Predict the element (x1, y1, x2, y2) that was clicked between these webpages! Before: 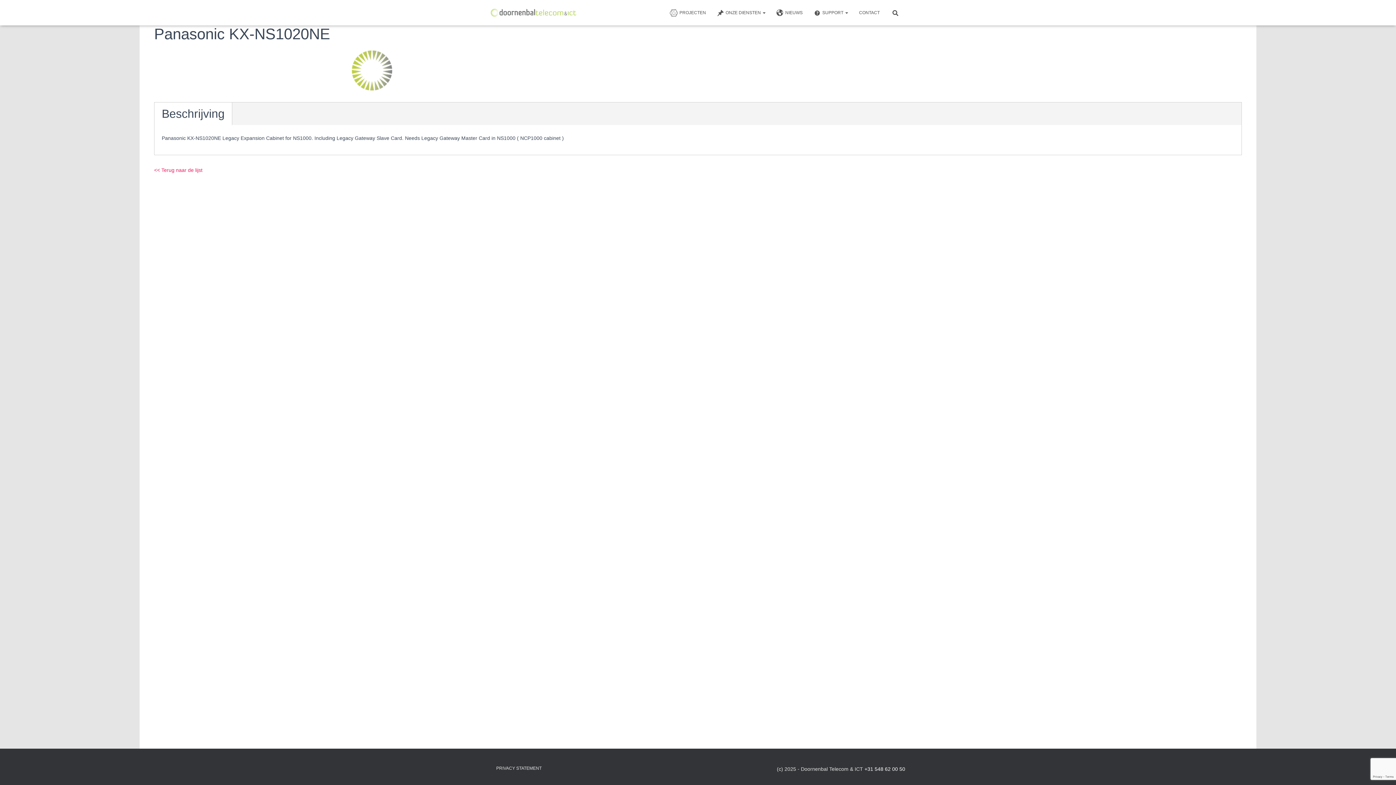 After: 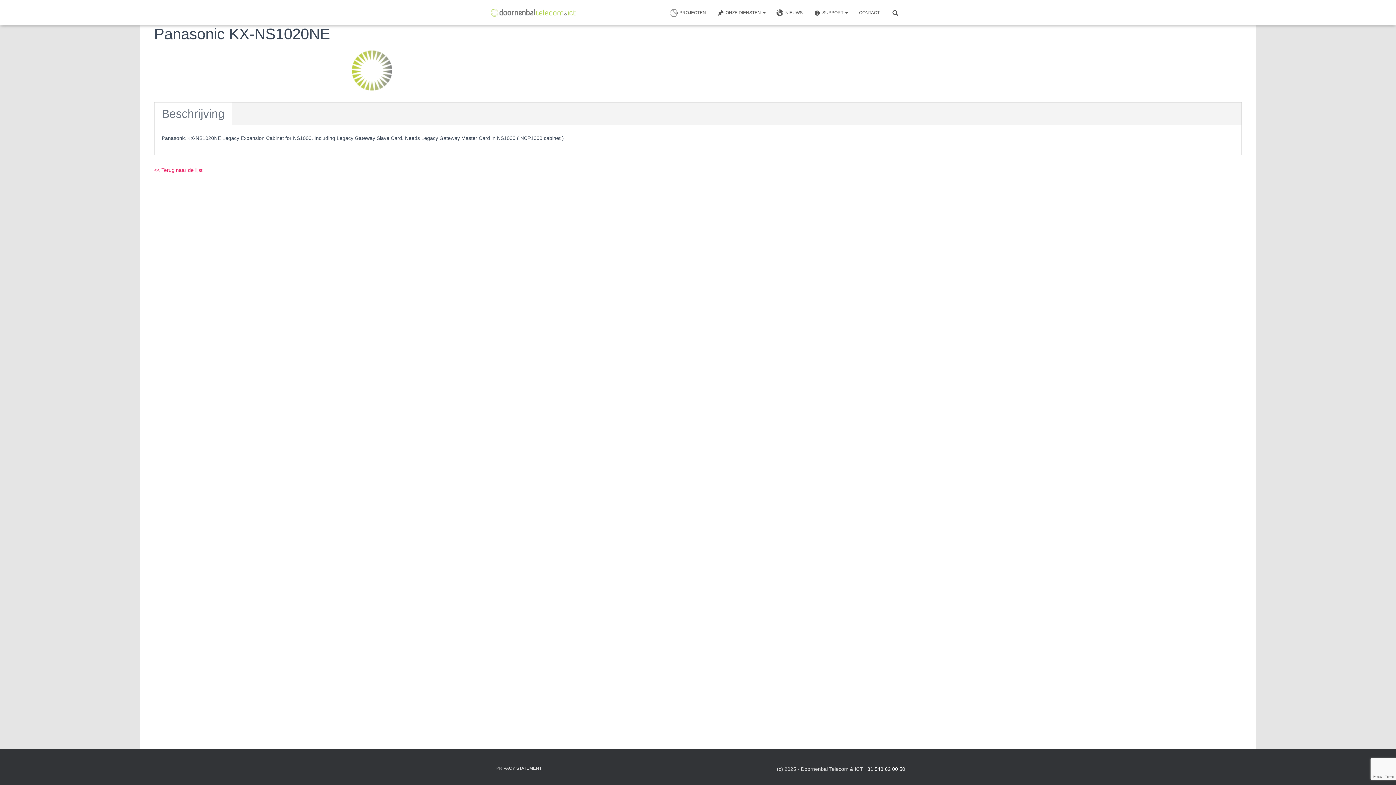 Action: label: Beschrijving bbox: (161, 107, 224, 120)